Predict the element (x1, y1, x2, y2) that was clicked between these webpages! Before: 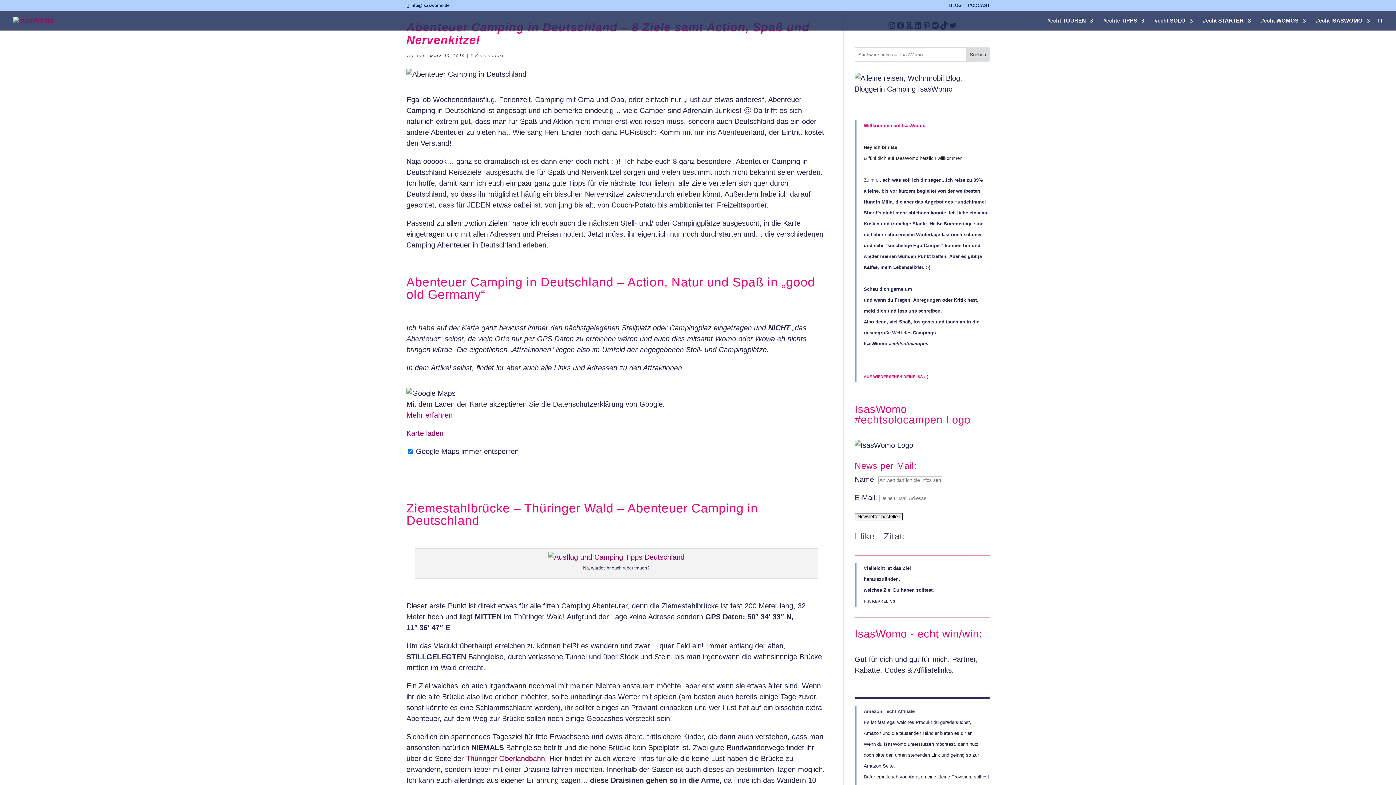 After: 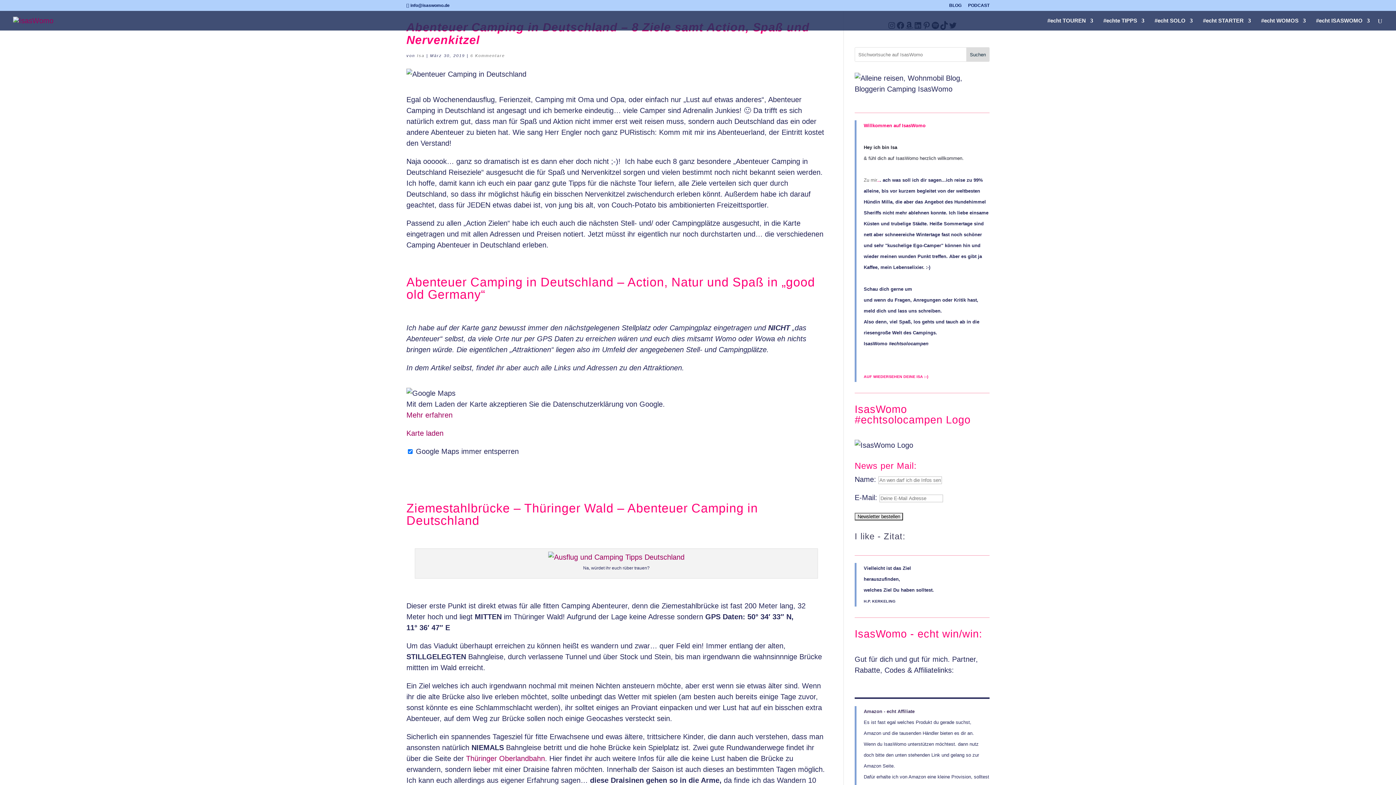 Action: bbox: (966, 47, 989, 61) label: Suchen